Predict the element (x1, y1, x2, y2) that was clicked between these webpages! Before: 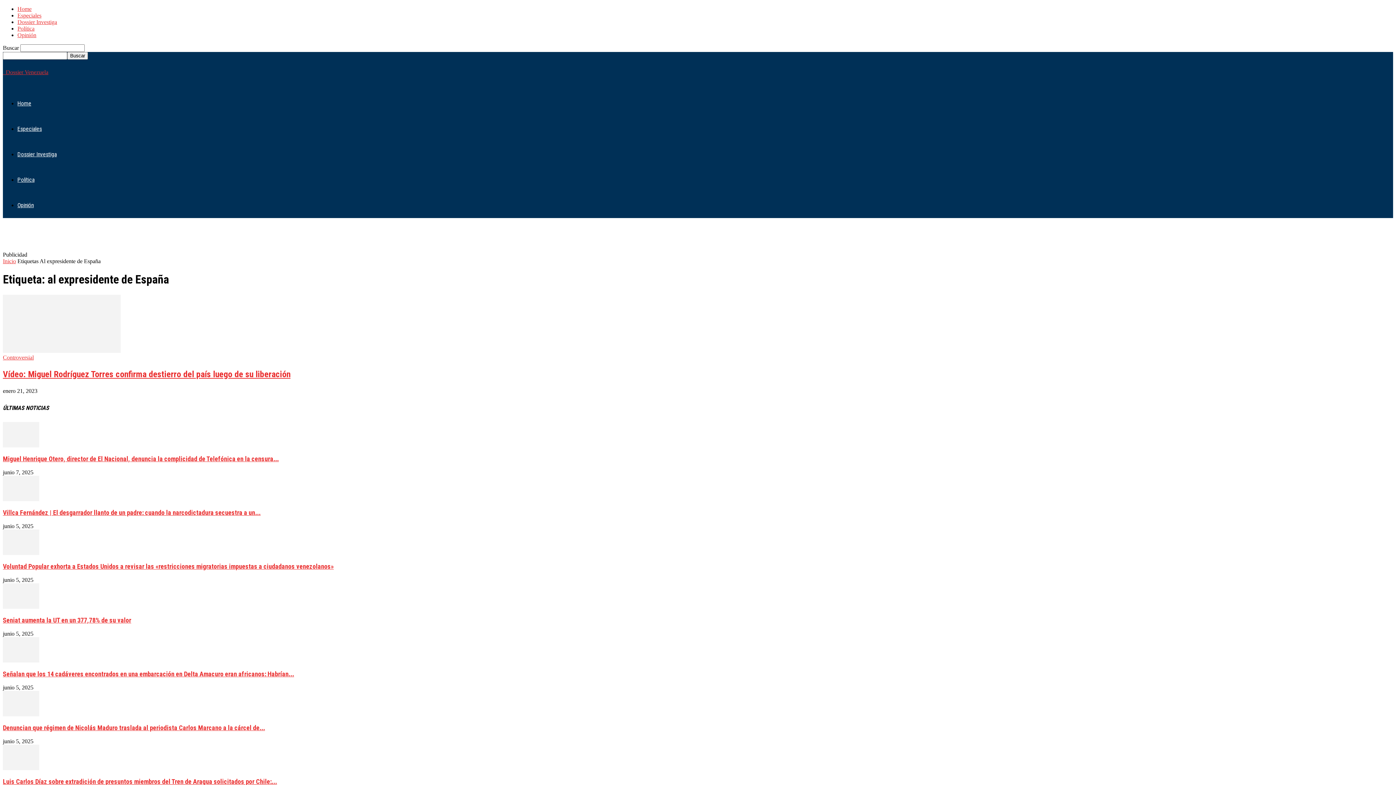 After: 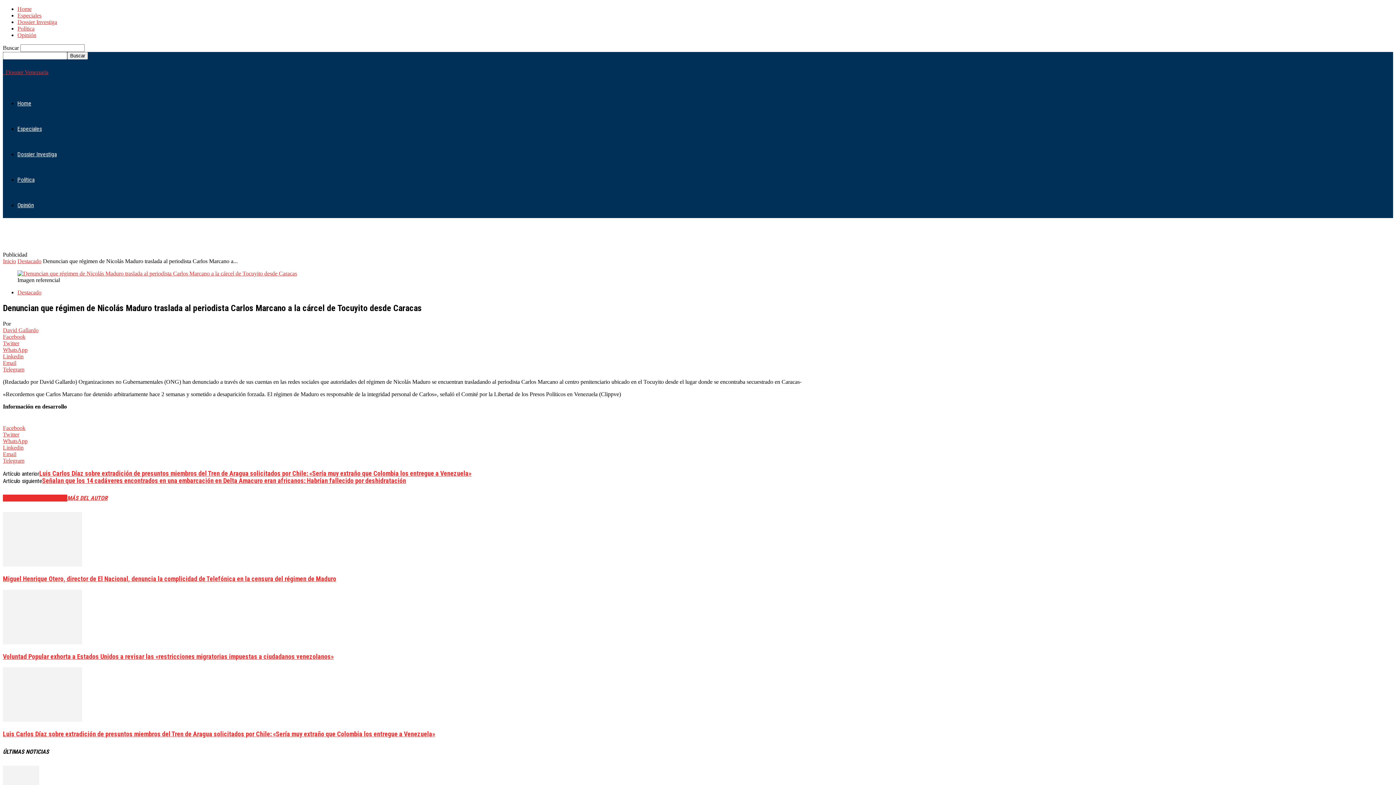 Action: bbox: (2, 711, 39, 717)